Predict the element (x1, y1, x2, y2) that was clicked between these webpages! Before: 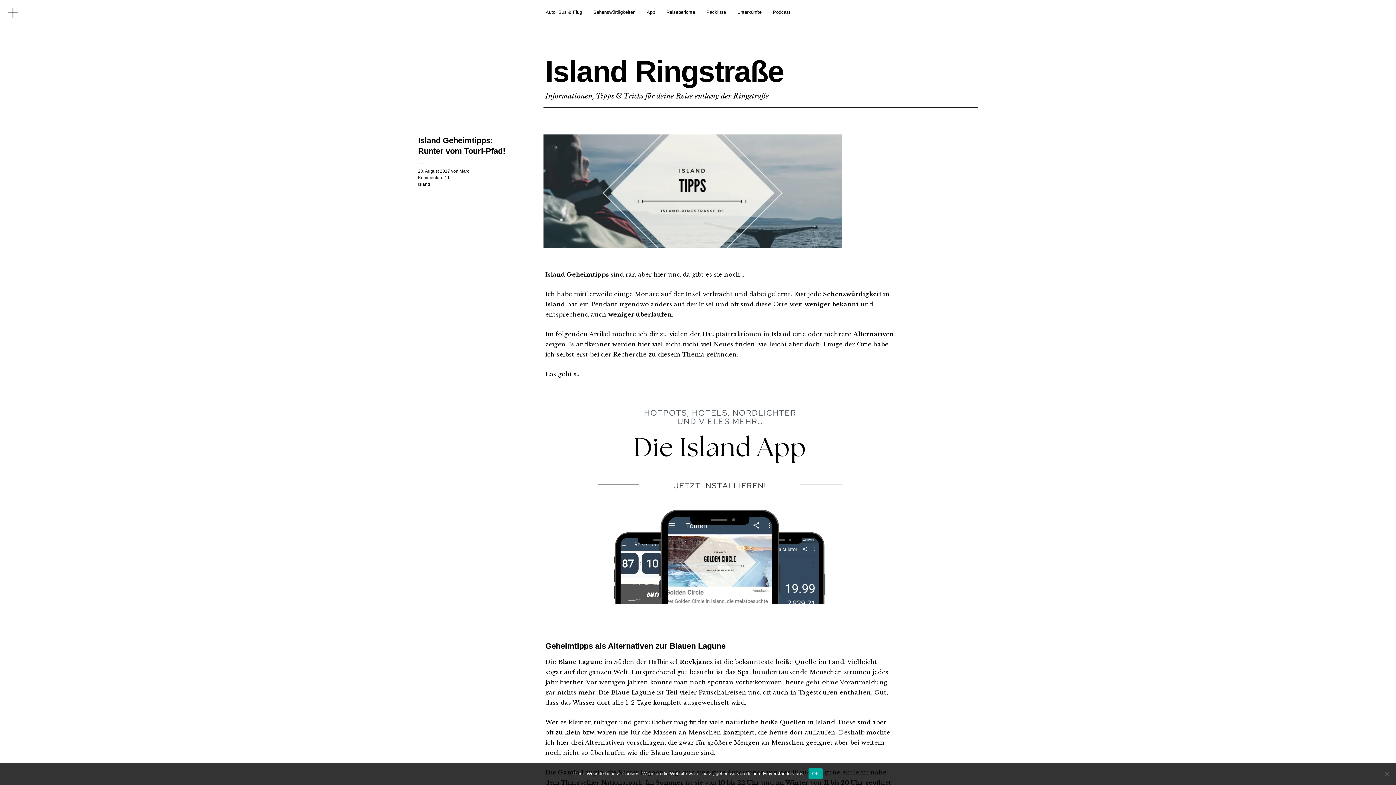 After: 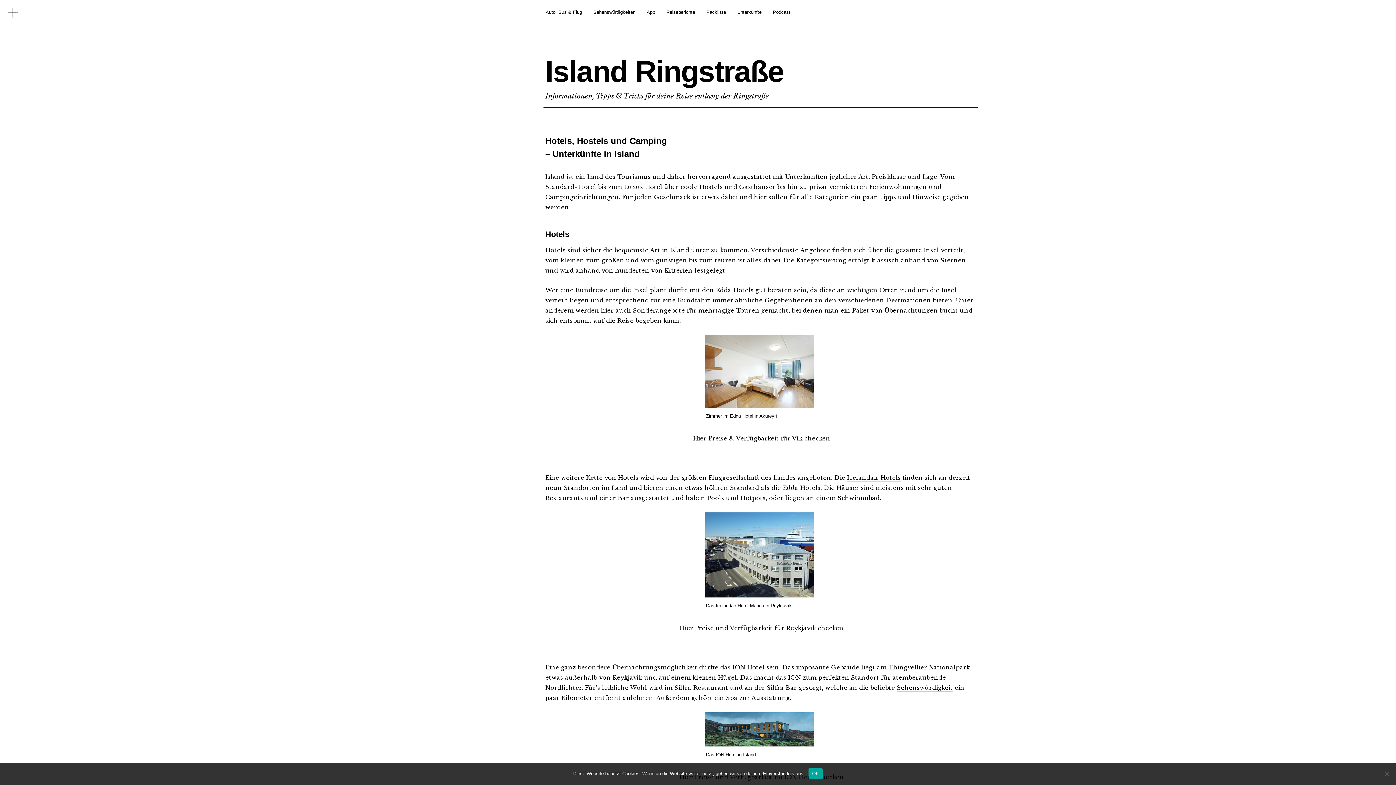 Action: bbox: (737, 8, 761, 16) label: Unterkünfte